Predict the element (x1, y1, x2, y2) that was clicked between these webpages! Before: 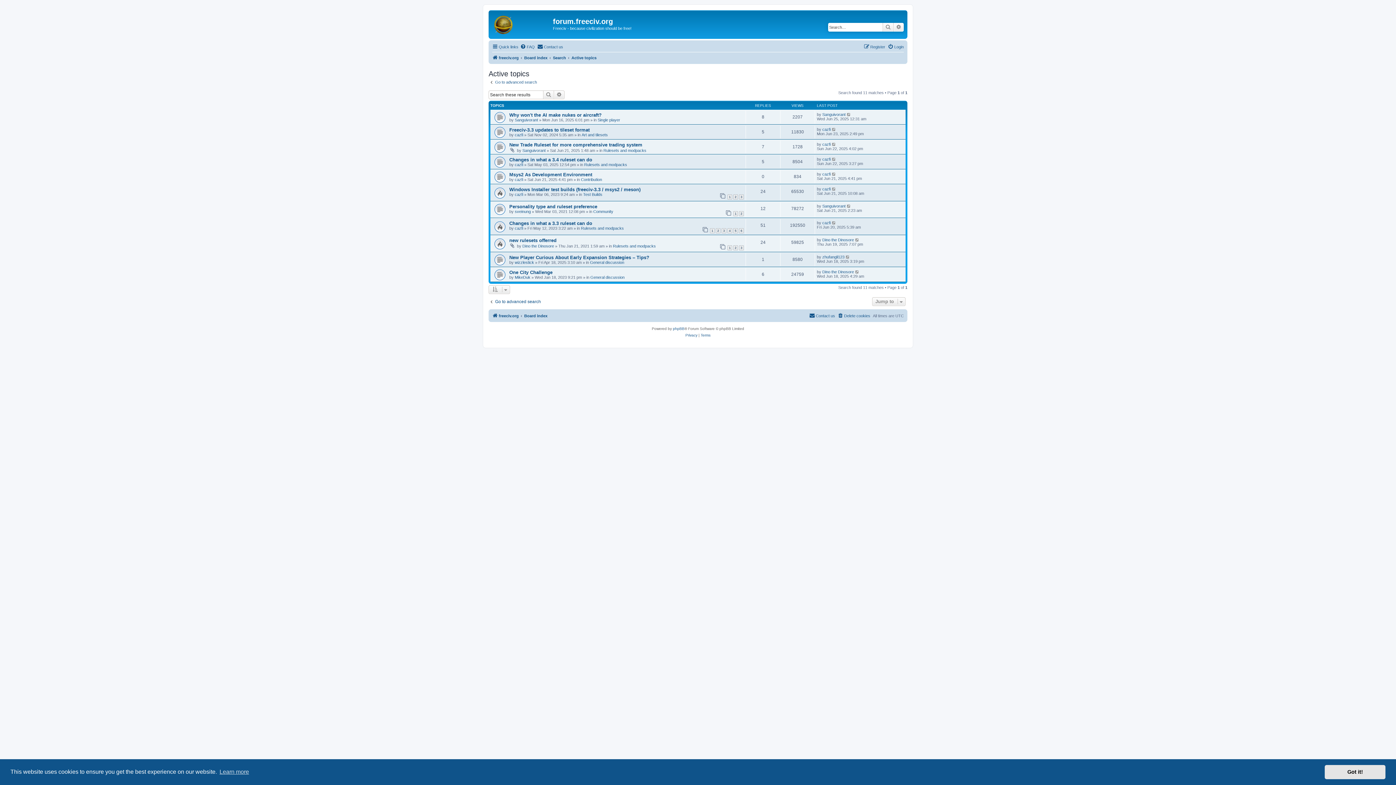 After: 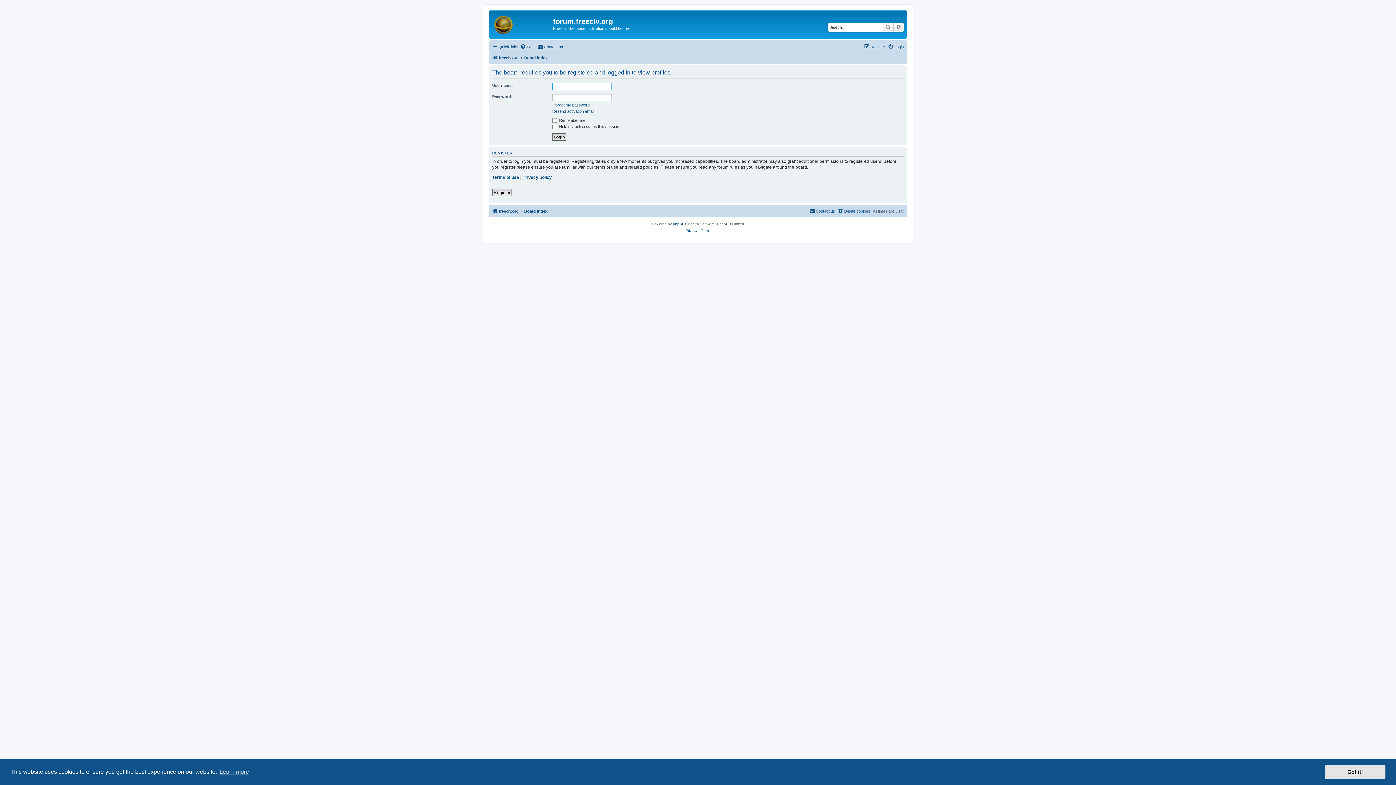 Action: label: cazfi bbox: (822, 157, 830, 161)